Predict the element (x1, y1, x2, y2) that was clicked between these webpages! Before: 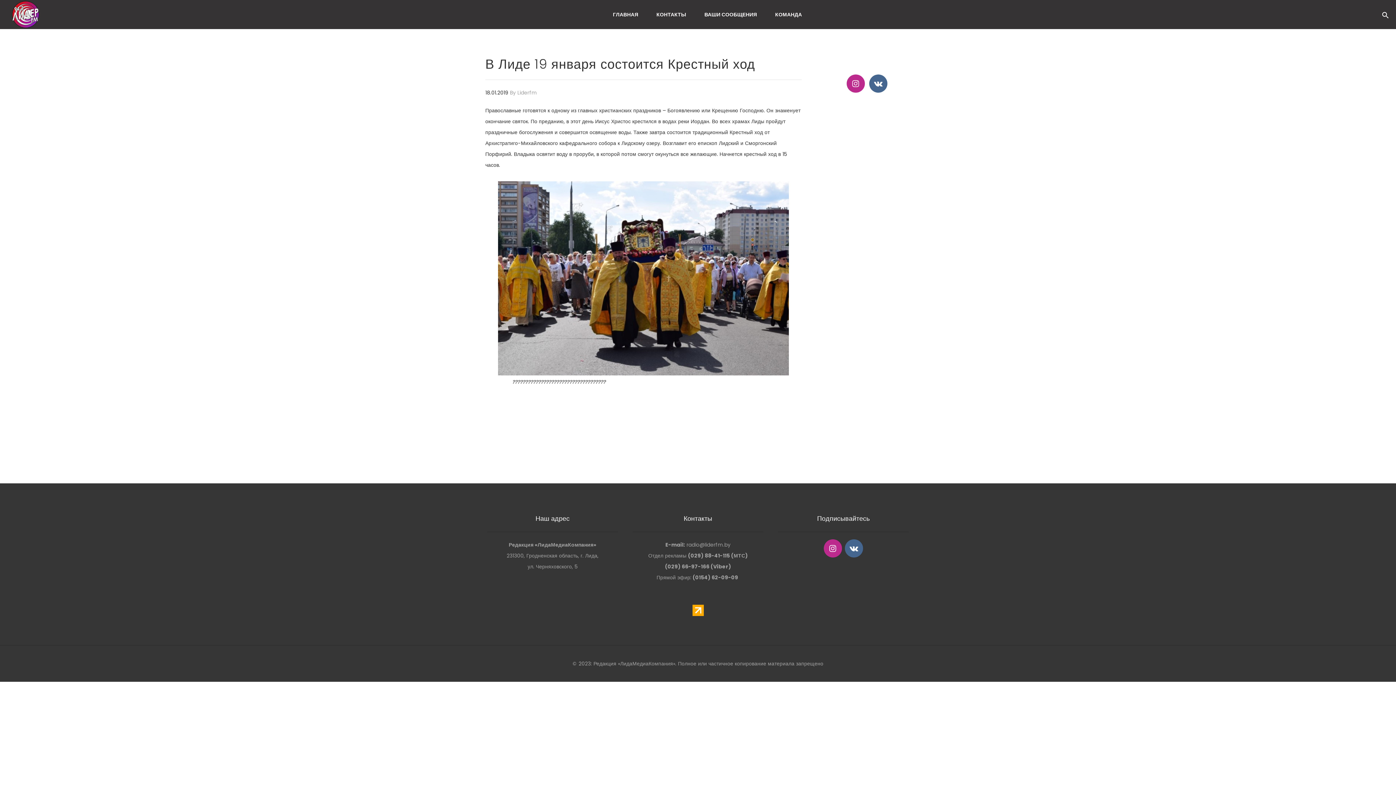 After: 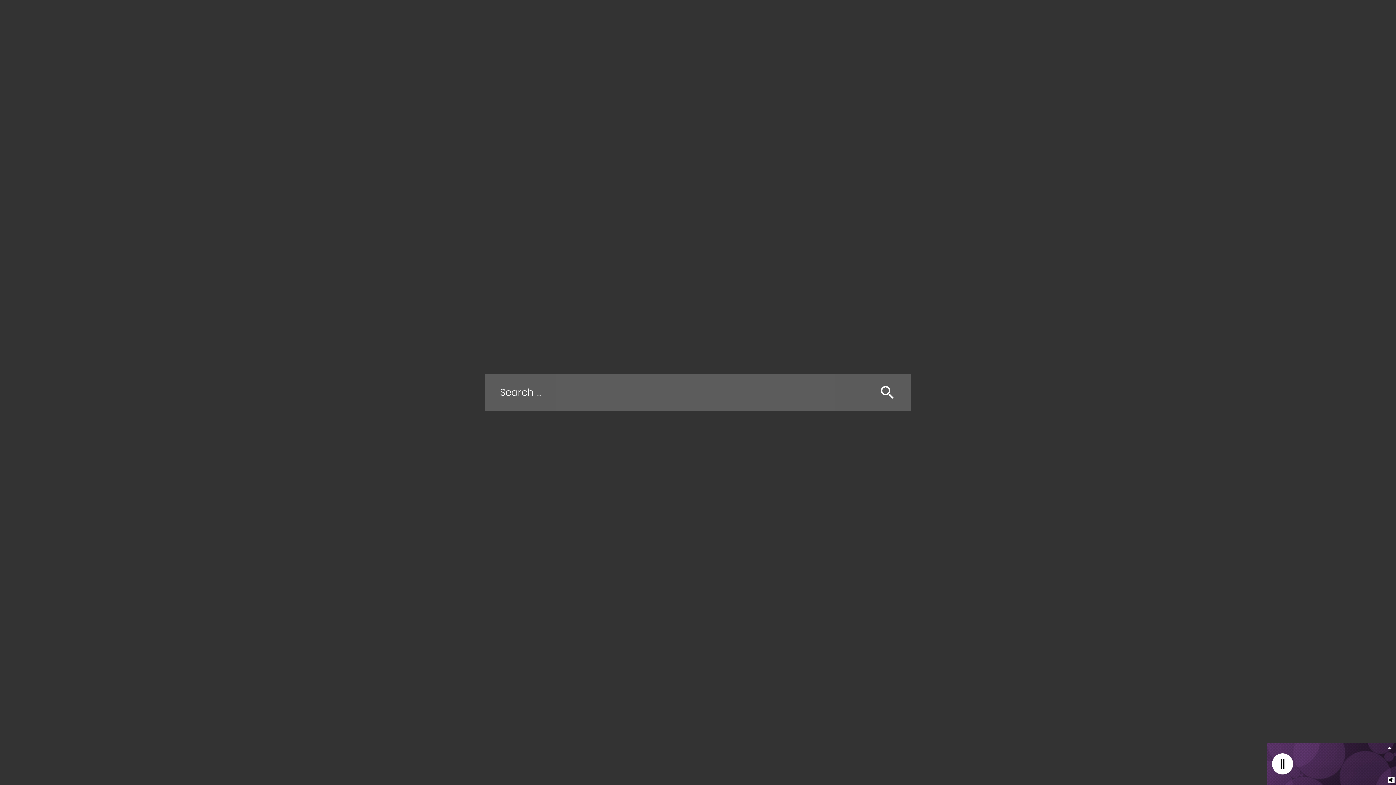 Action: label: Search bbox: (1395, 10, 1396, 16)